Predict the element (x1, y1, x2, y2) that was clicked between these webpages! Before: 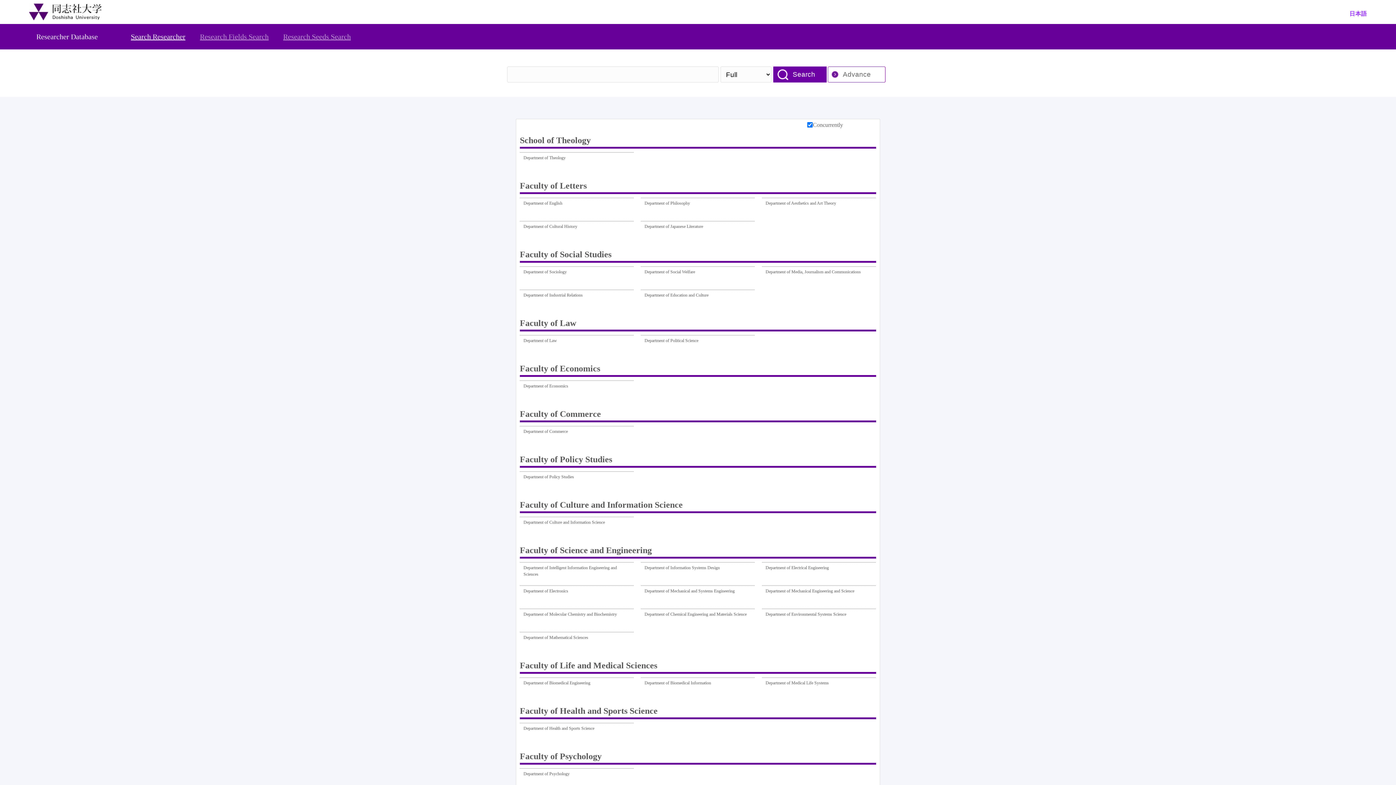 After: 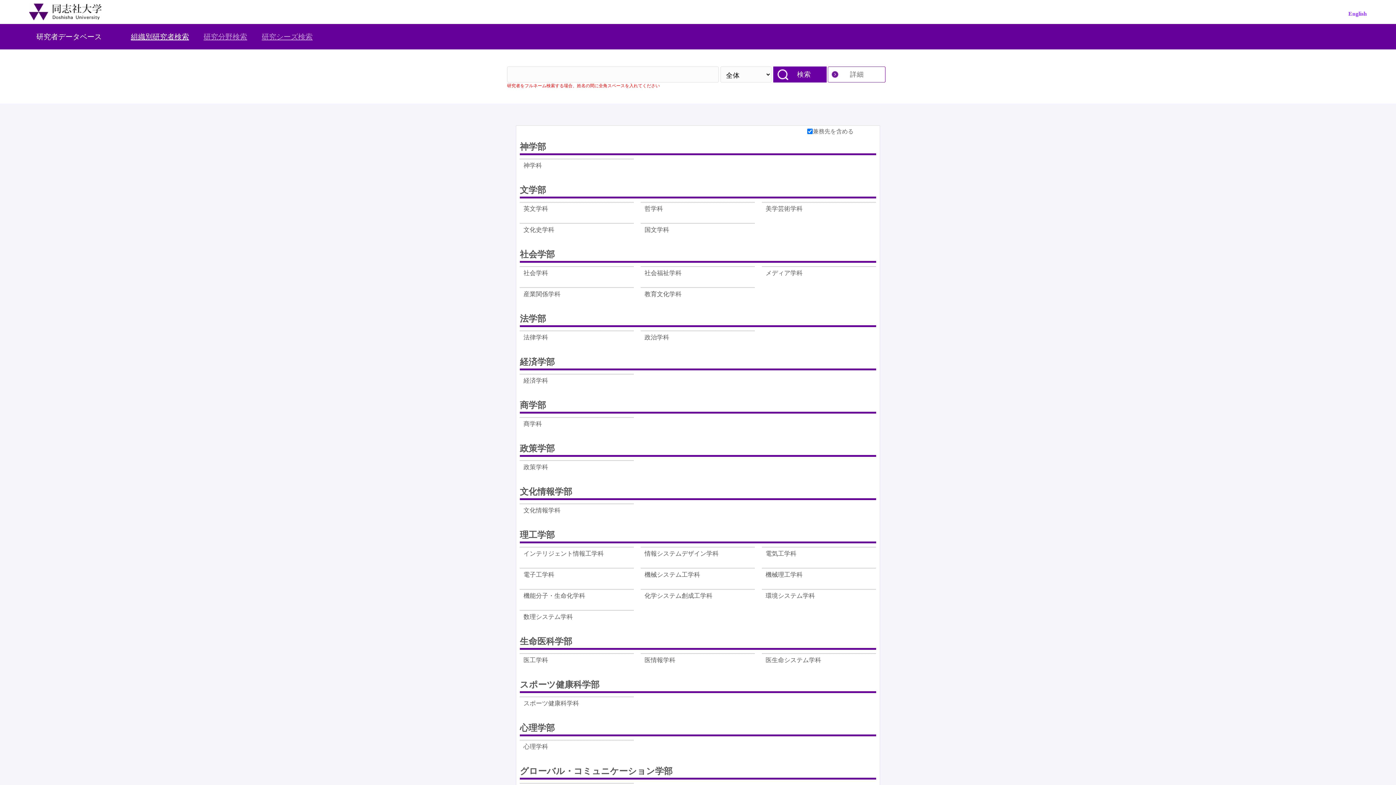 Action: bbox: (1349, 10, 1367, 16) label: 日本語